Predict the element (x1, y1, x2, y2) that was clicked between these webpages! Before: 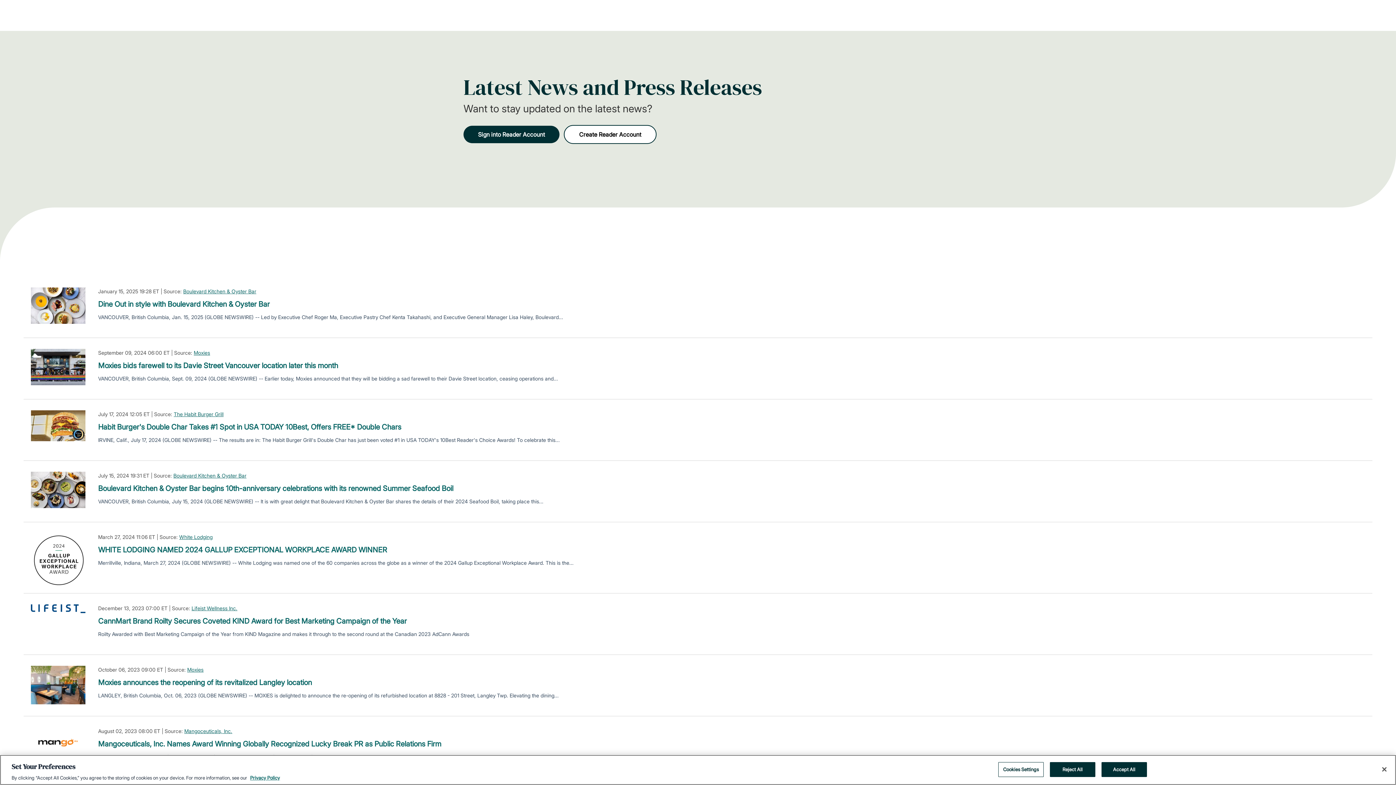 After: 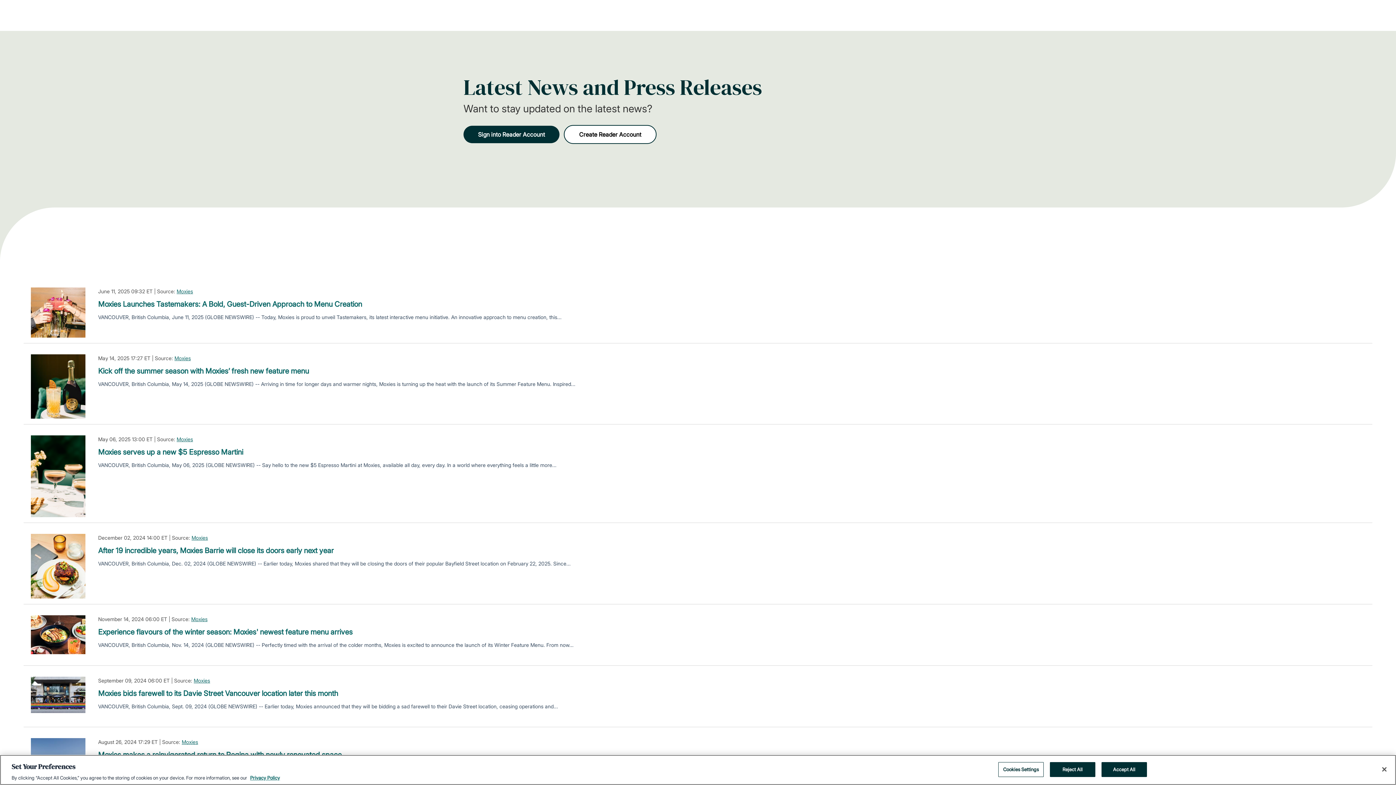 Action: bbox: (193, 349, 210, 356) label: Moxies